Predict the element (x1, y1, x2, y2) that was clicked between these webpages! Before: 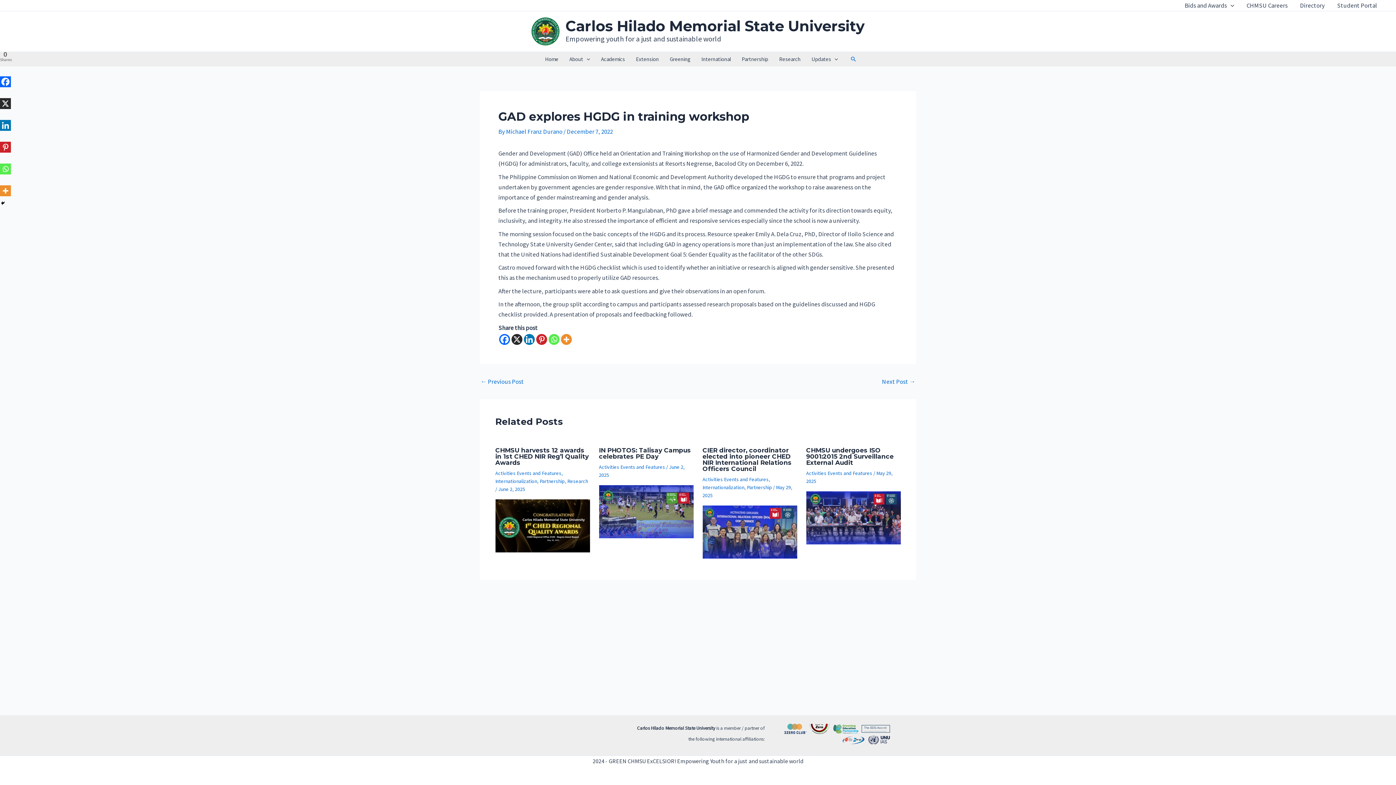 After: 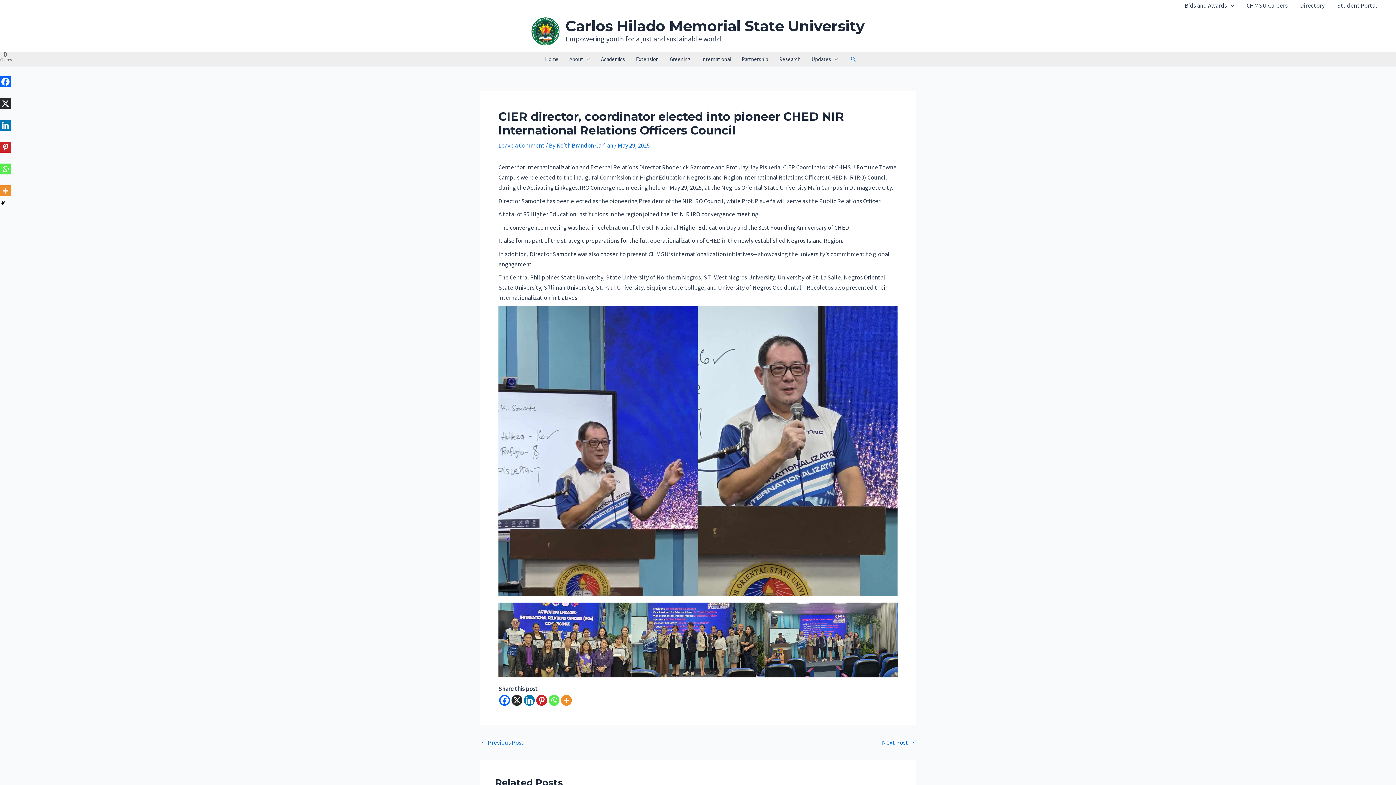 Action: label: CIER director, coordinator elected into pioneer CHED NIR International Relations Officers Council bbox: (702, 446, 791, 472)